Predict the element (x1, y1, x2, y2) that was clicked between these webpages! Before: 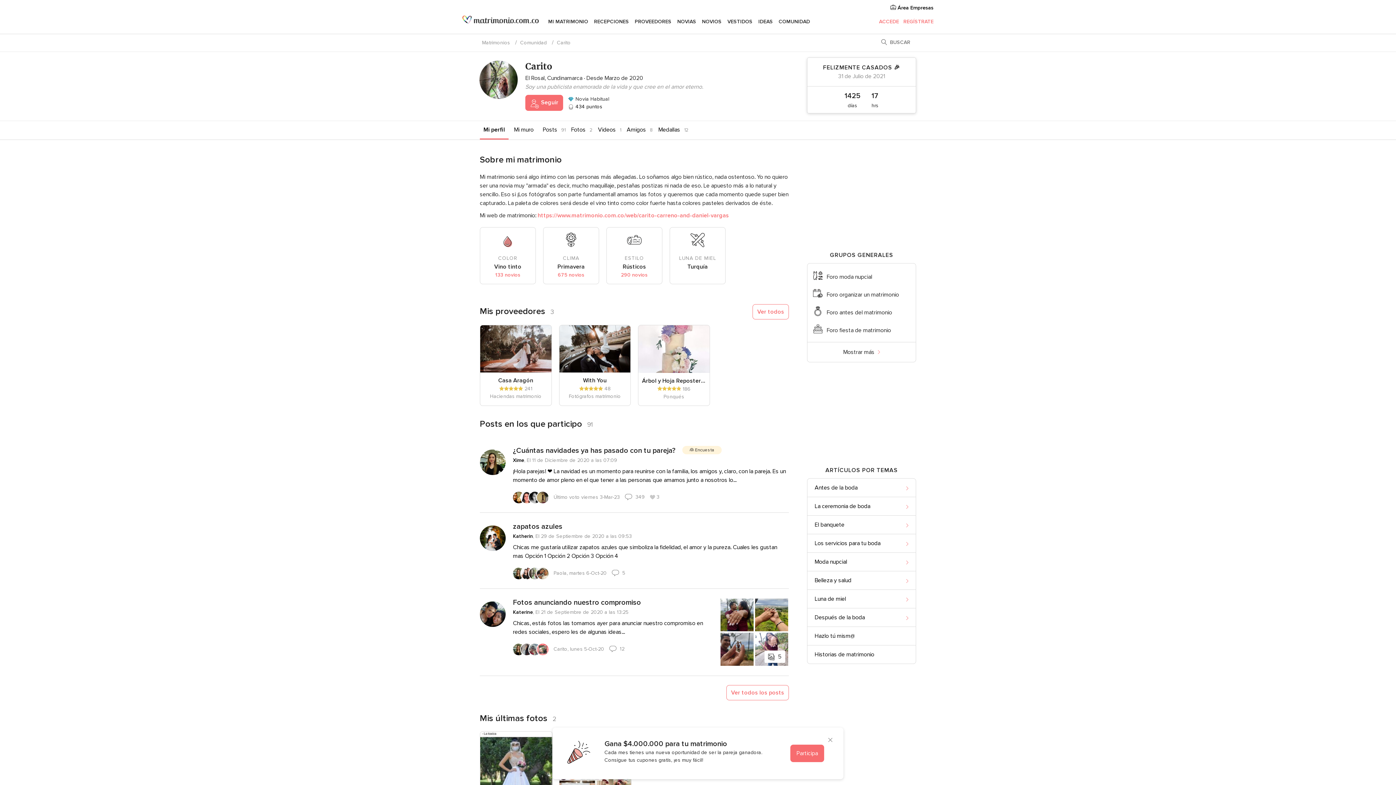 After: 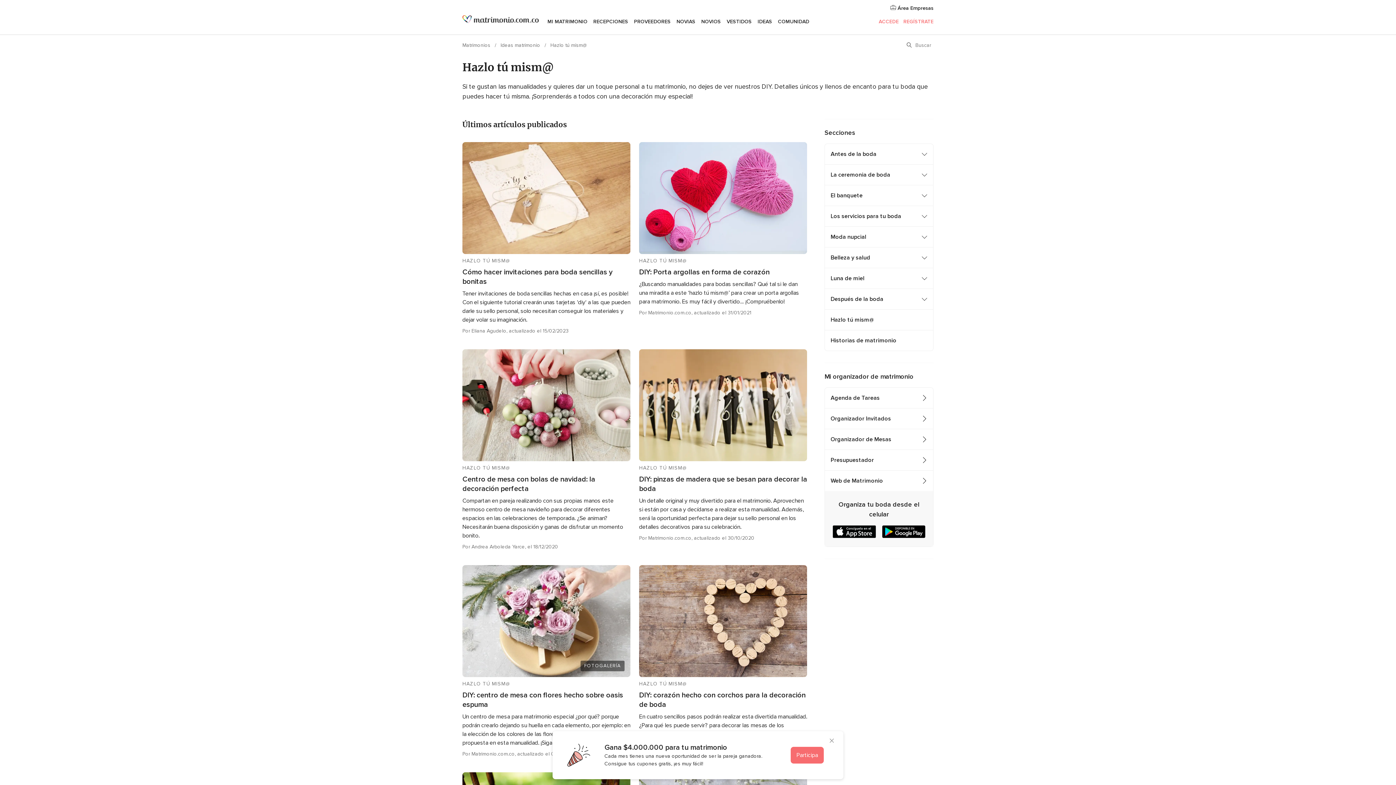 Action: bbox: (814, 632, 899, 640) label: Hazlo tú mism@